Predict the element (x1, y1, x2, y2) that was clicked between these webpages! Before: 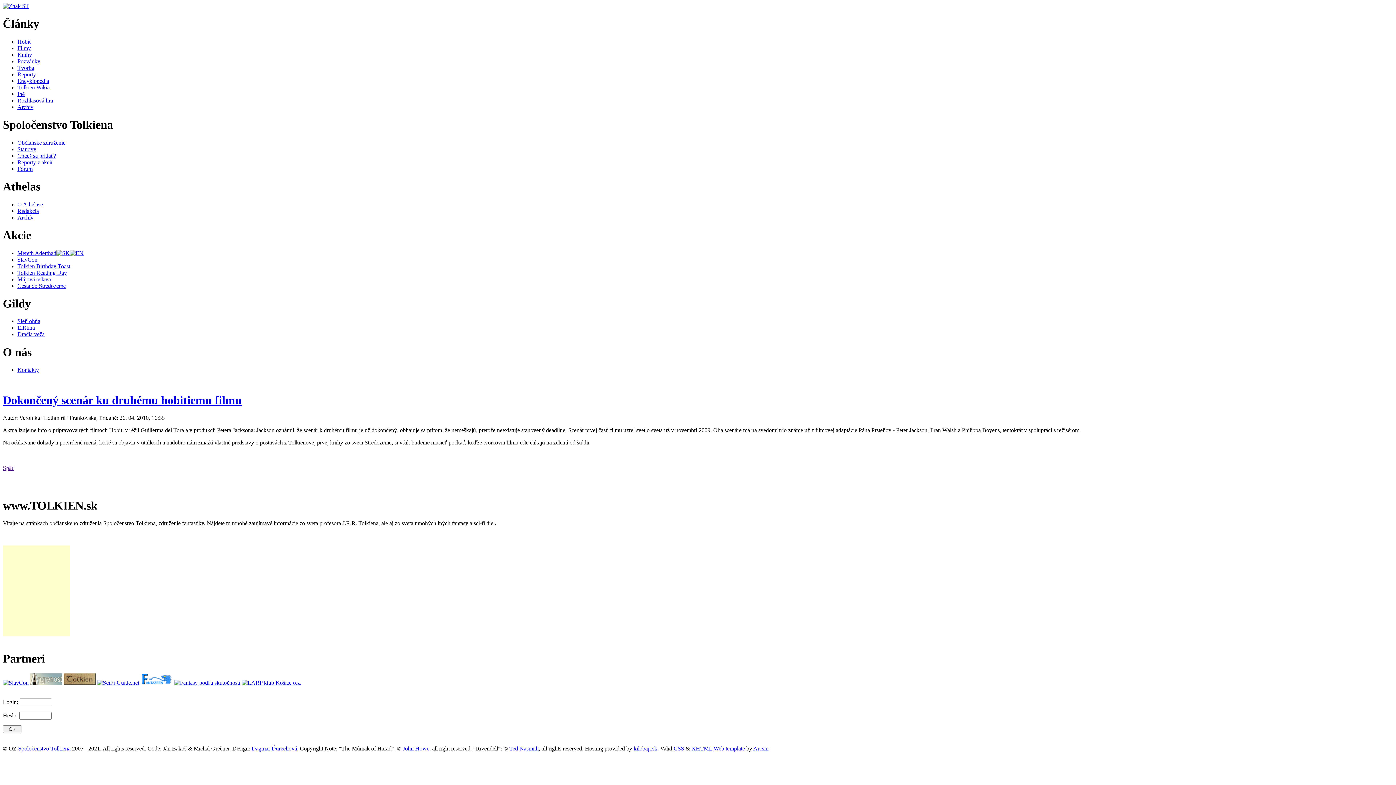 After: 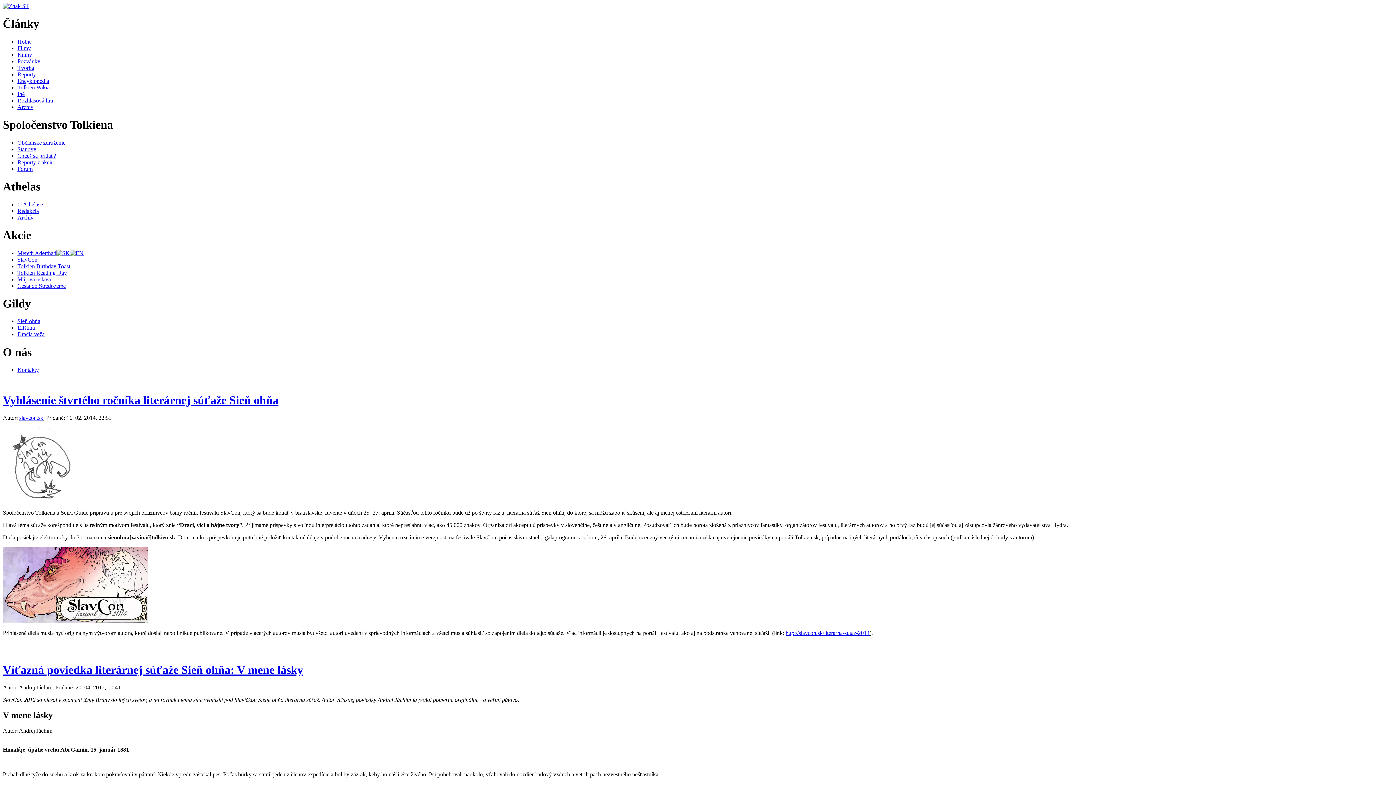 Action: label: Tvorba bbox: (17, 64, 34, 70)